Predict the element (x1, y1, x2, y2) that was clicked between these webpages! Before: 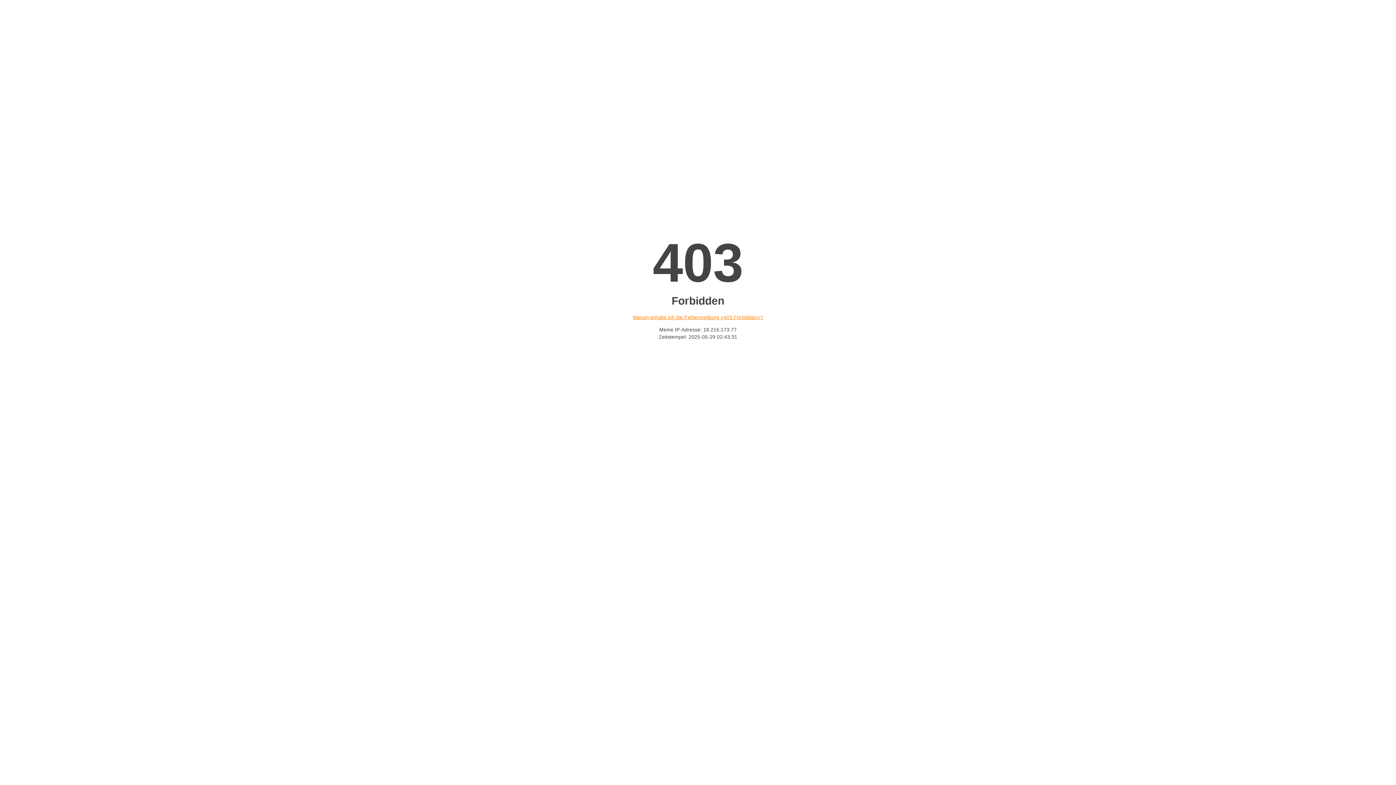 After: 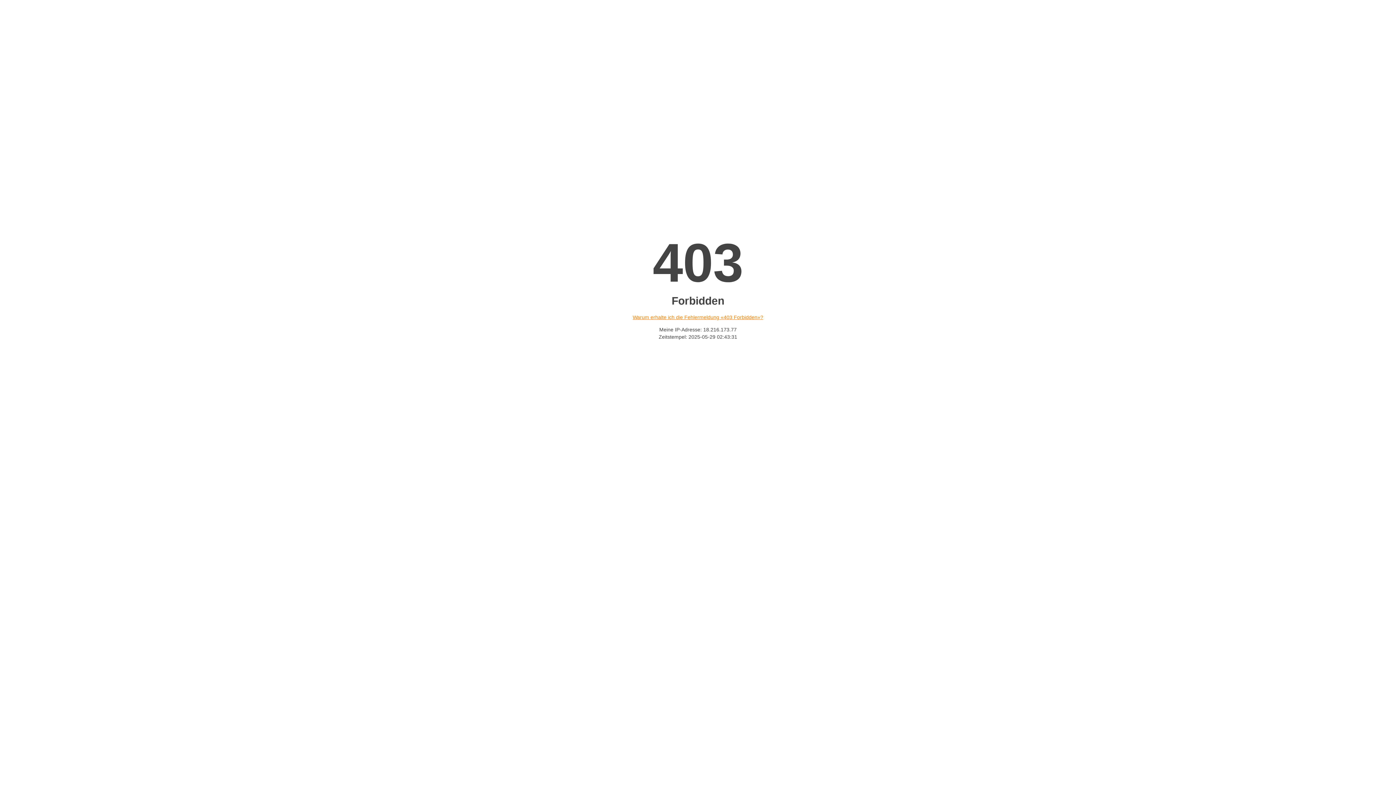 Action: bbox: (632, 314, 763, 320) label: Warum erhalte ich die Fehlermeldung «403 Forbidden»?